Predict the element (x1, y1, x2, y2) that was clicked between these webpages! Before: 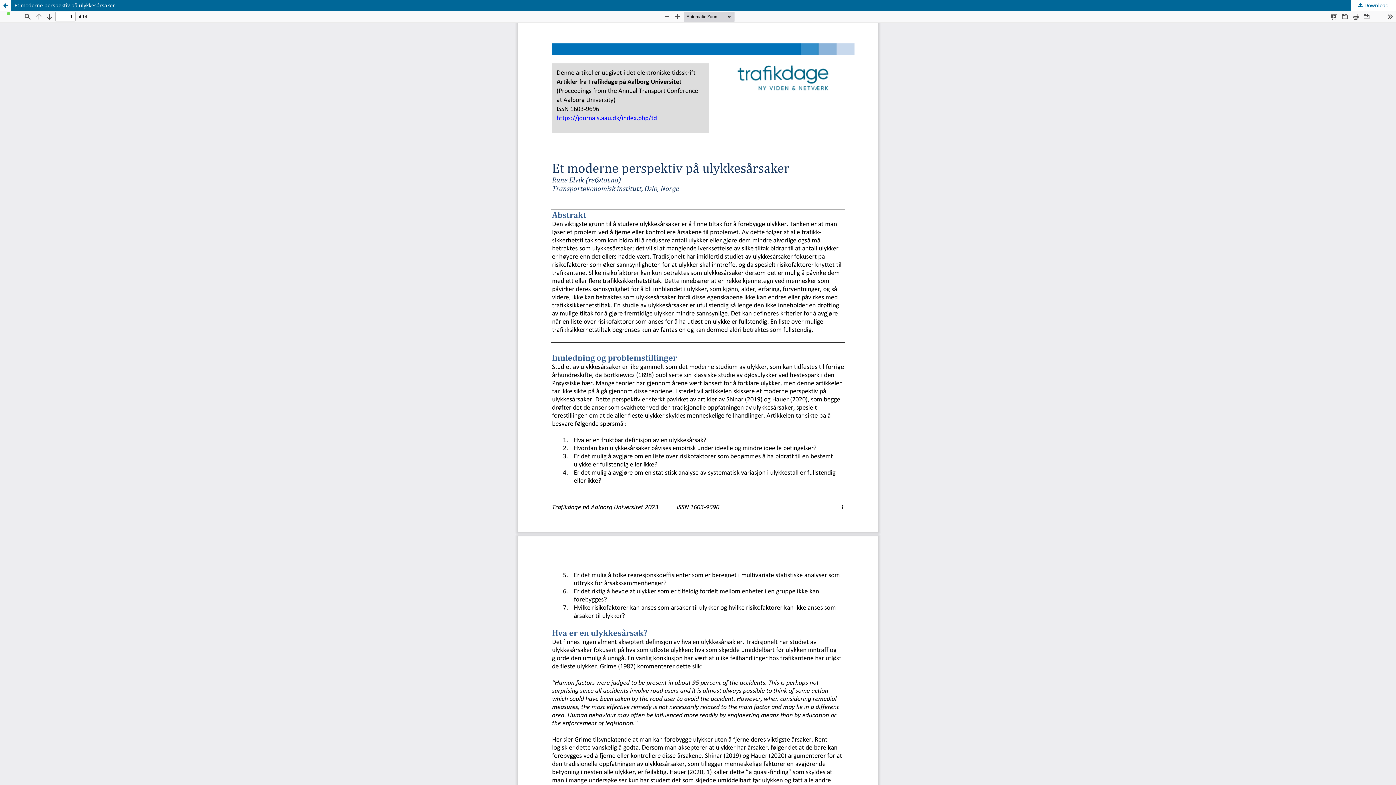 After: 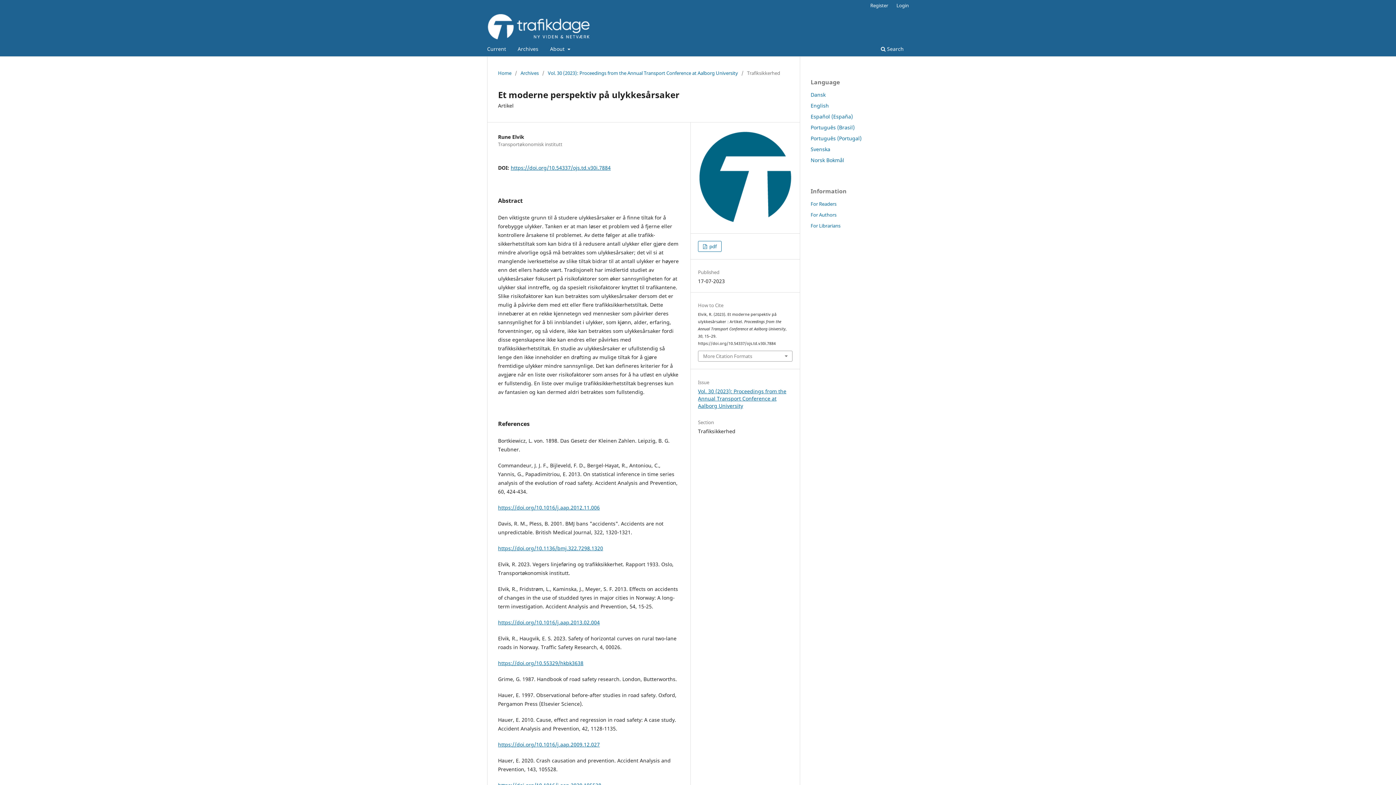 Action: bbox: (0, 0, 10, 10) label: Return to Article Details